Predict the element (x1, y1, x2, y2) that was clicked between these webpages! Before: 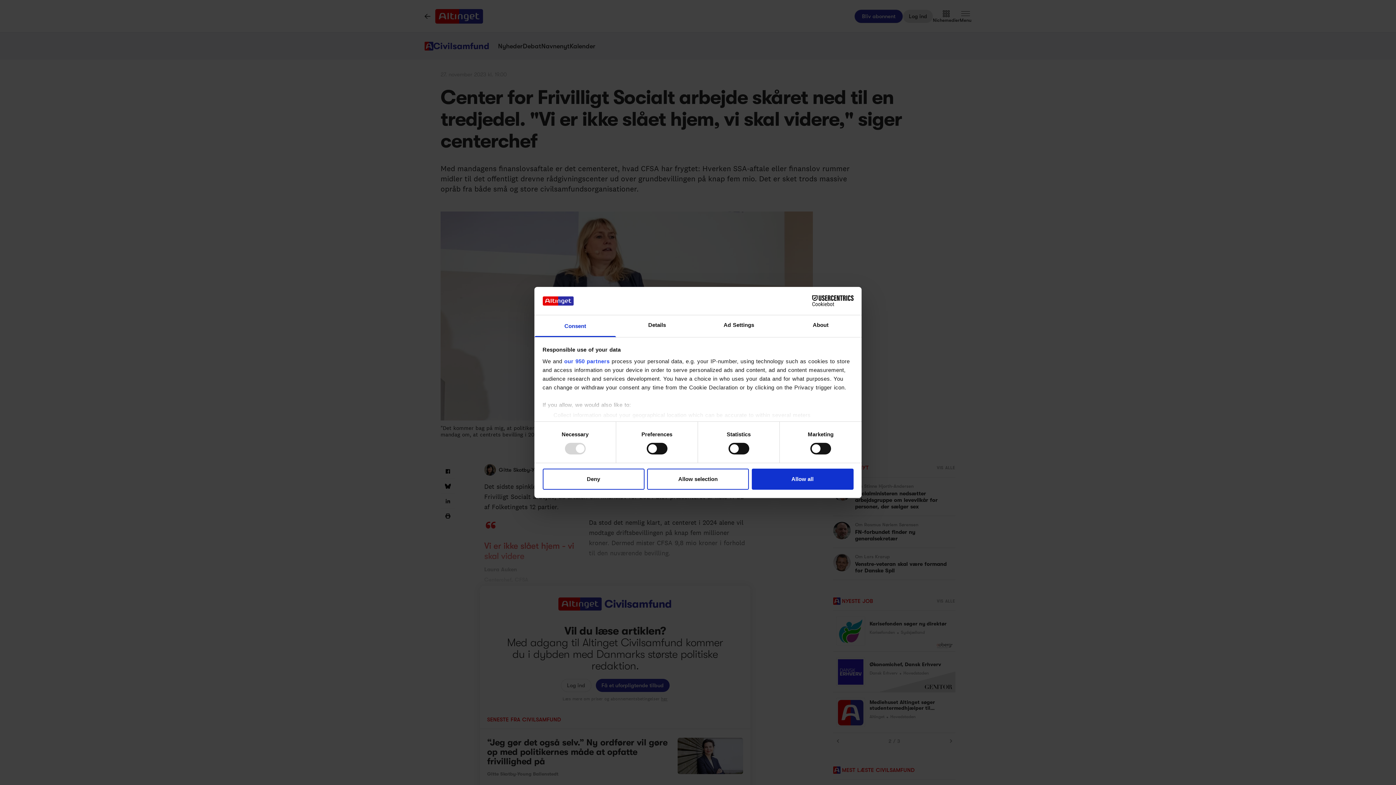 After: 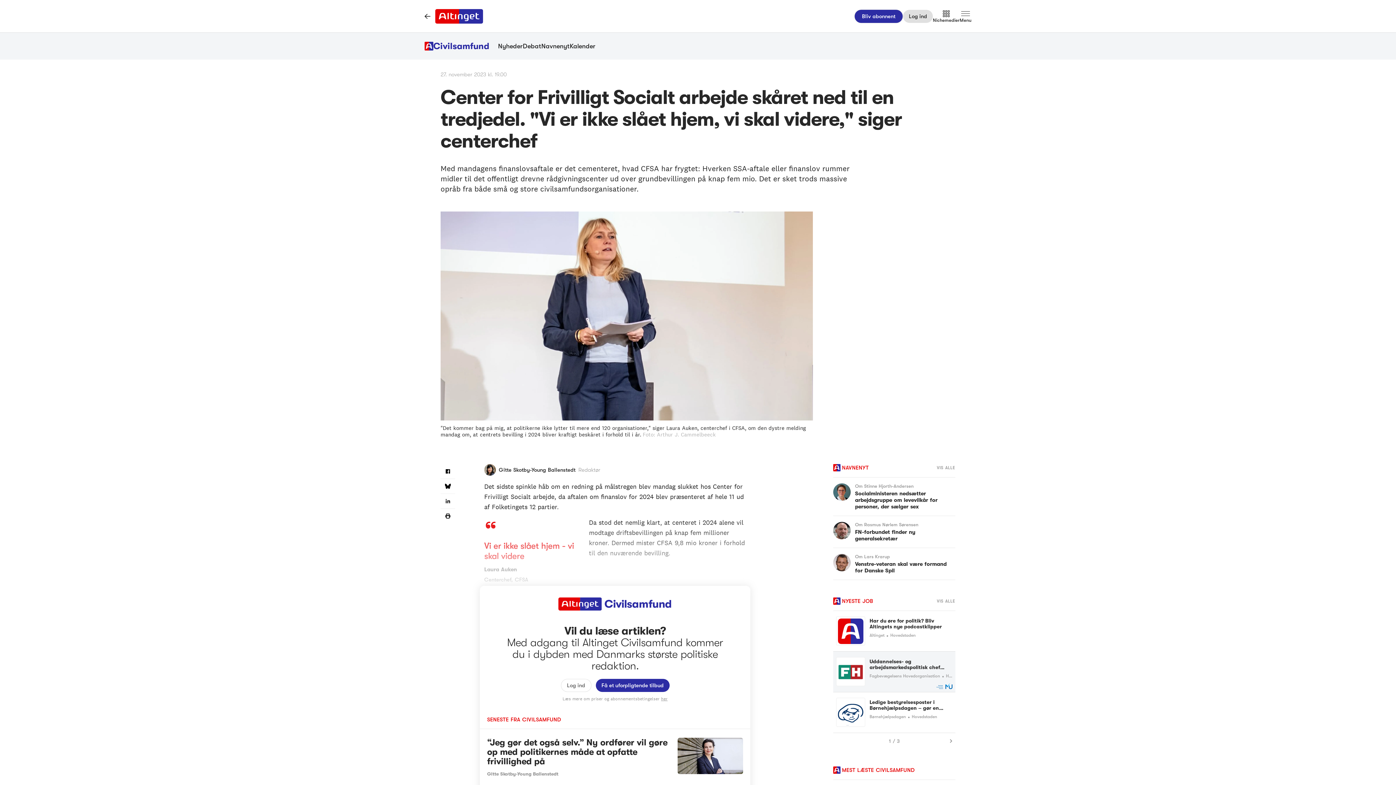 Action: bbox: (542, 468, 644, 489) label: Deny